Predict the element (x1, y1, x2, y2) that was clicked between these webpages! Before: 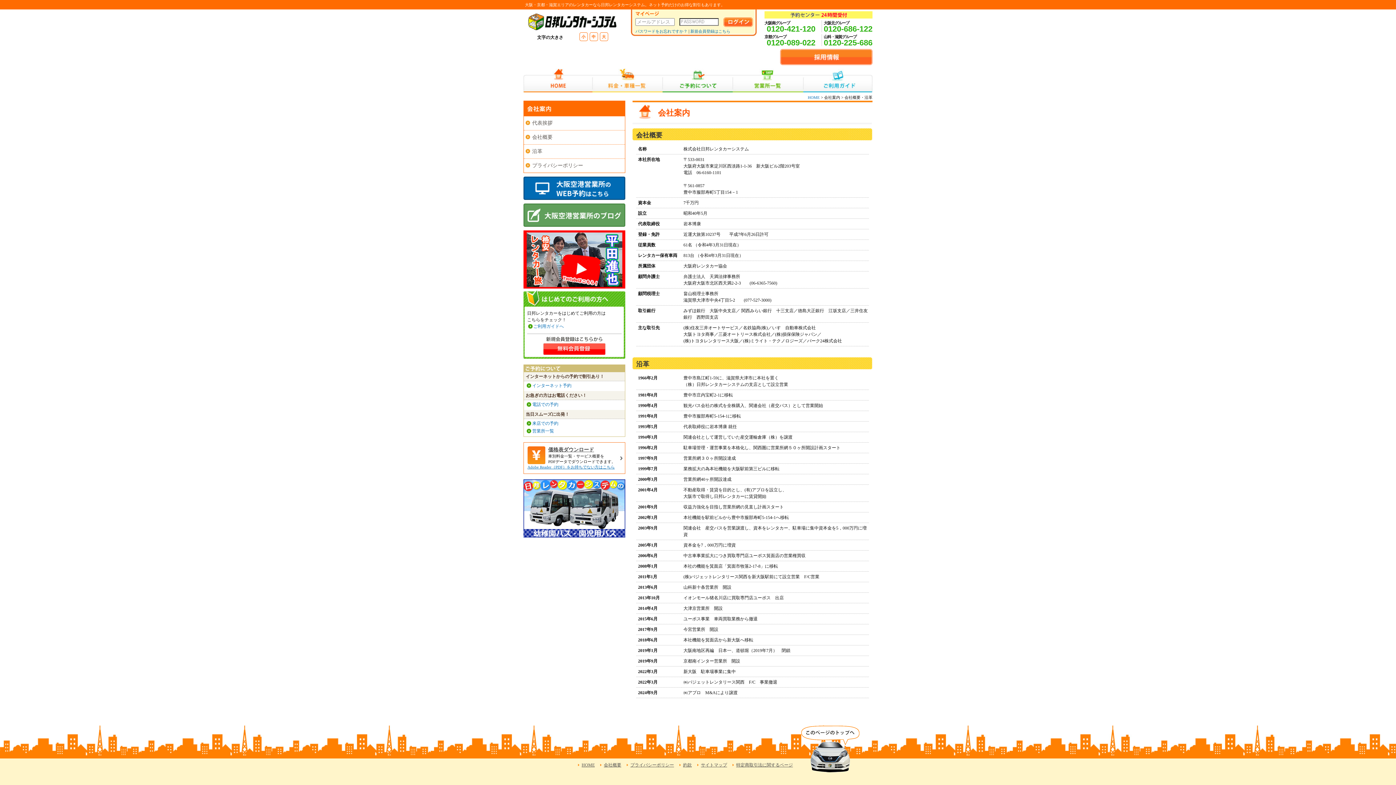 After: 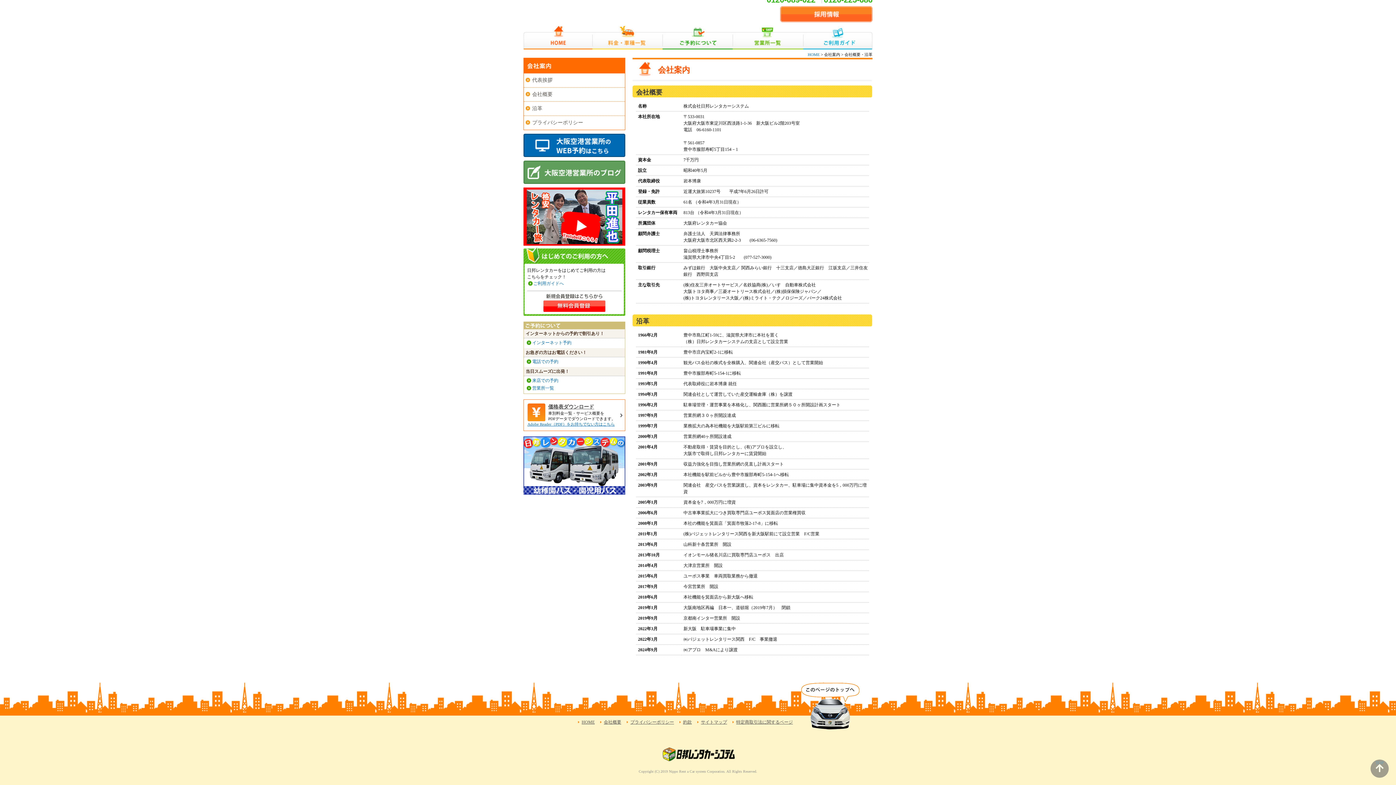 Action: bbox: (524, 130, 625, 144) label: 会社概要